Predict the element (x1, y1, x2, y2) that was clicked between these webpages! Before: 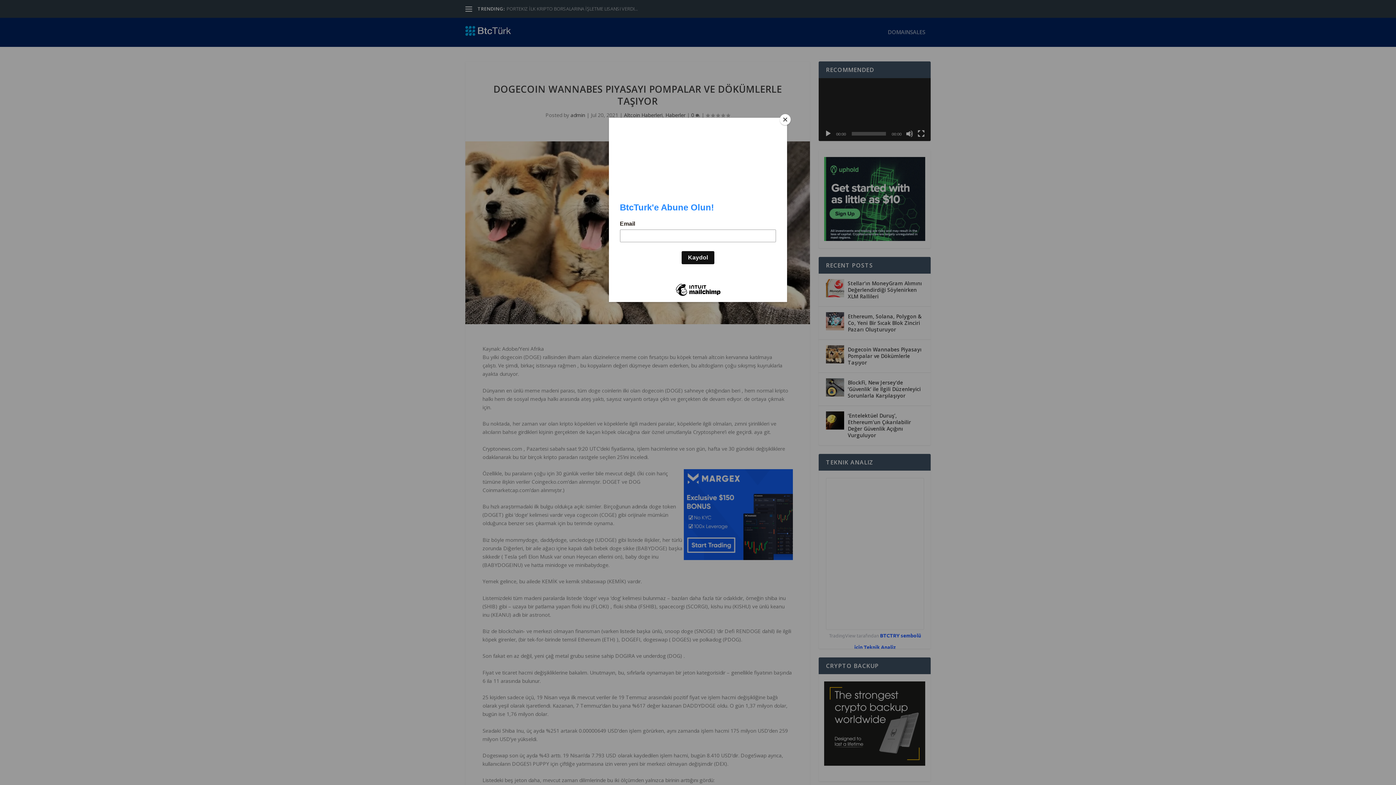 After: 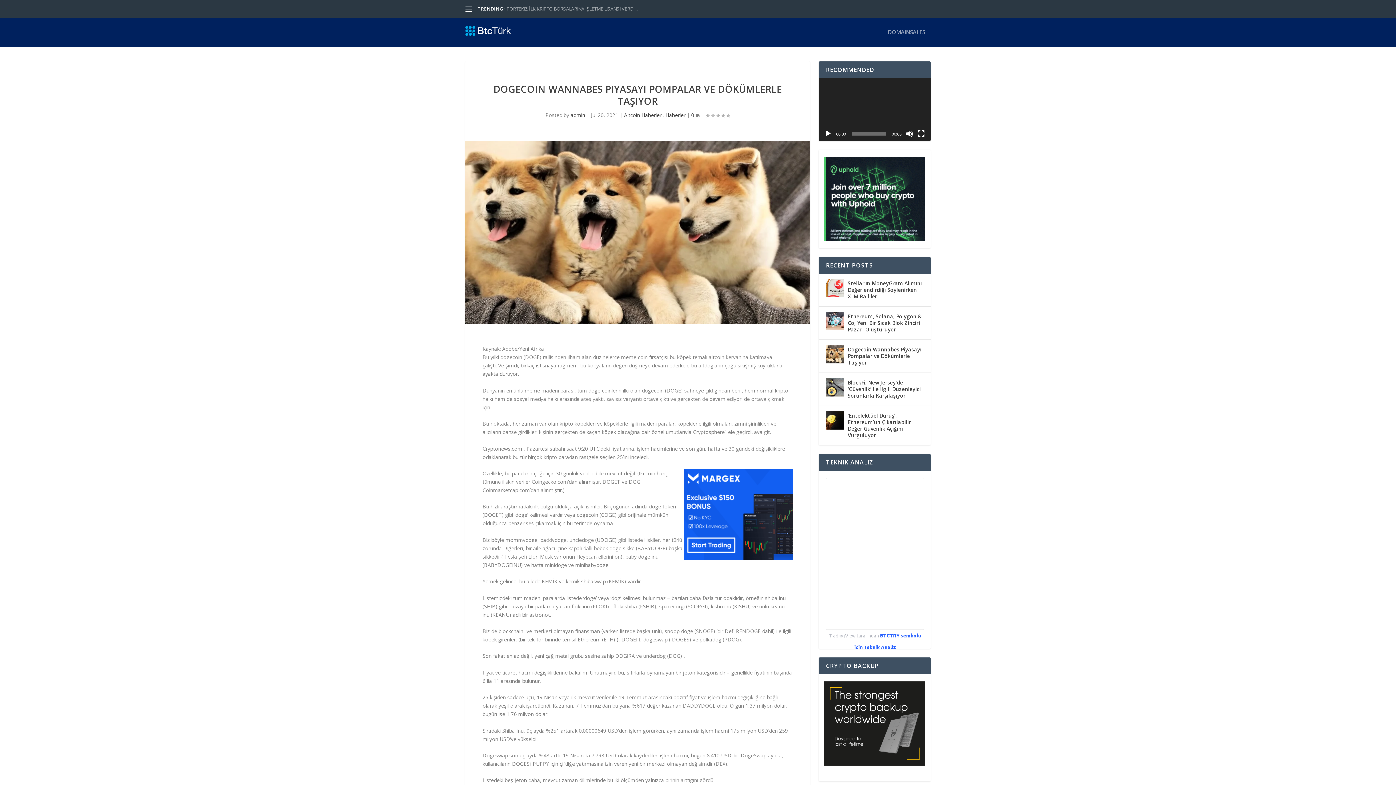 Action: label: Close bbox: (780, 114, 790, 125)